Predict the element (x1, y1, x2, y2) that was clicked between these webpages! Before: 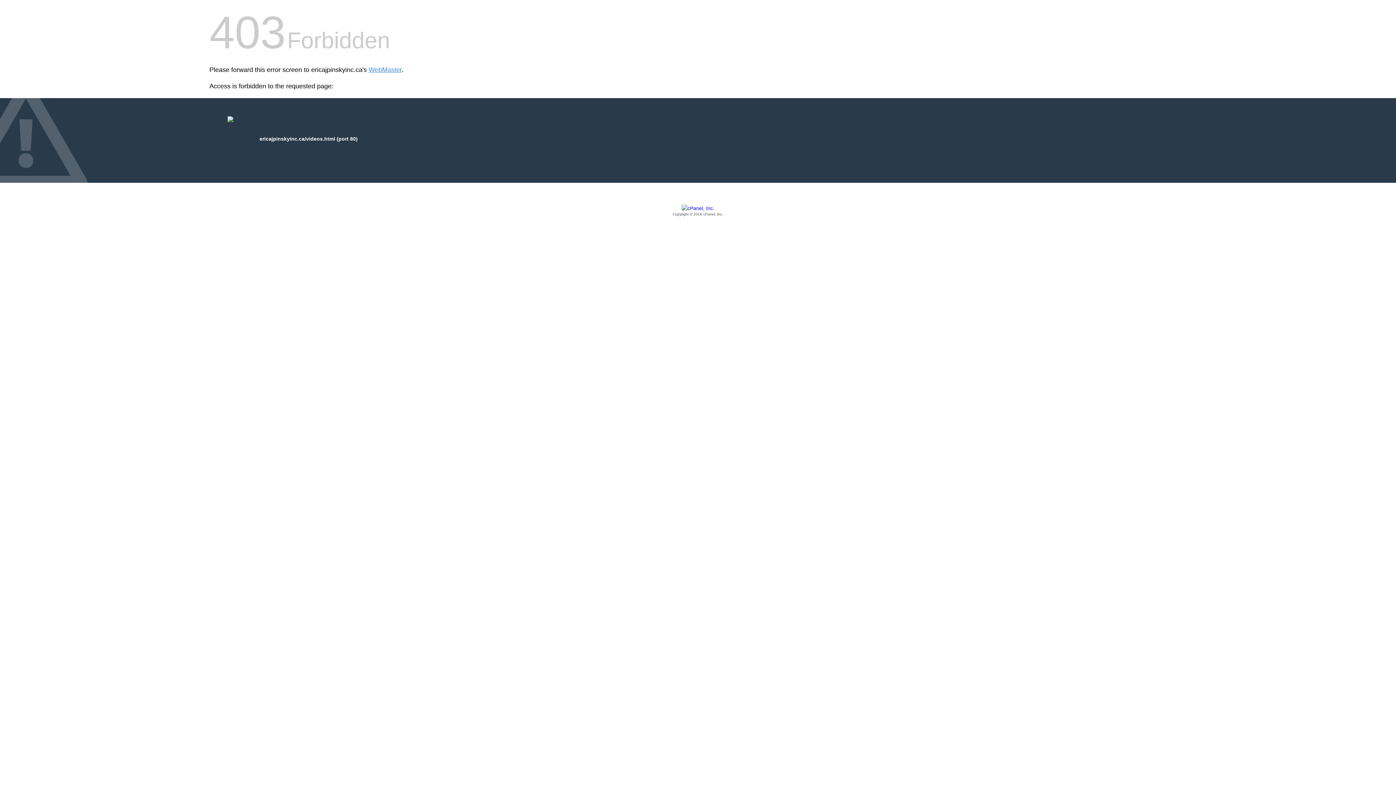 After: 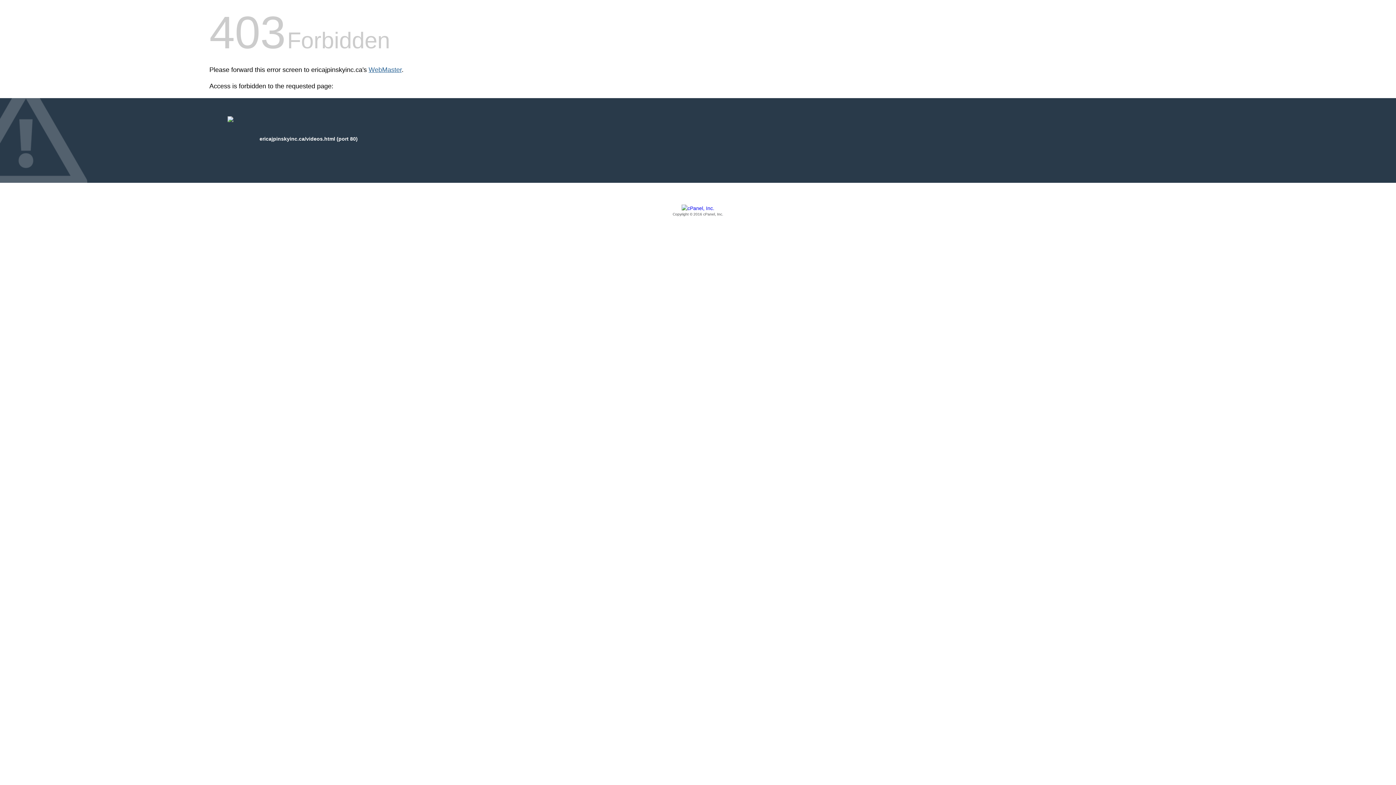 Action: bbox: (368, 66, 401, 73) label: WebMaster